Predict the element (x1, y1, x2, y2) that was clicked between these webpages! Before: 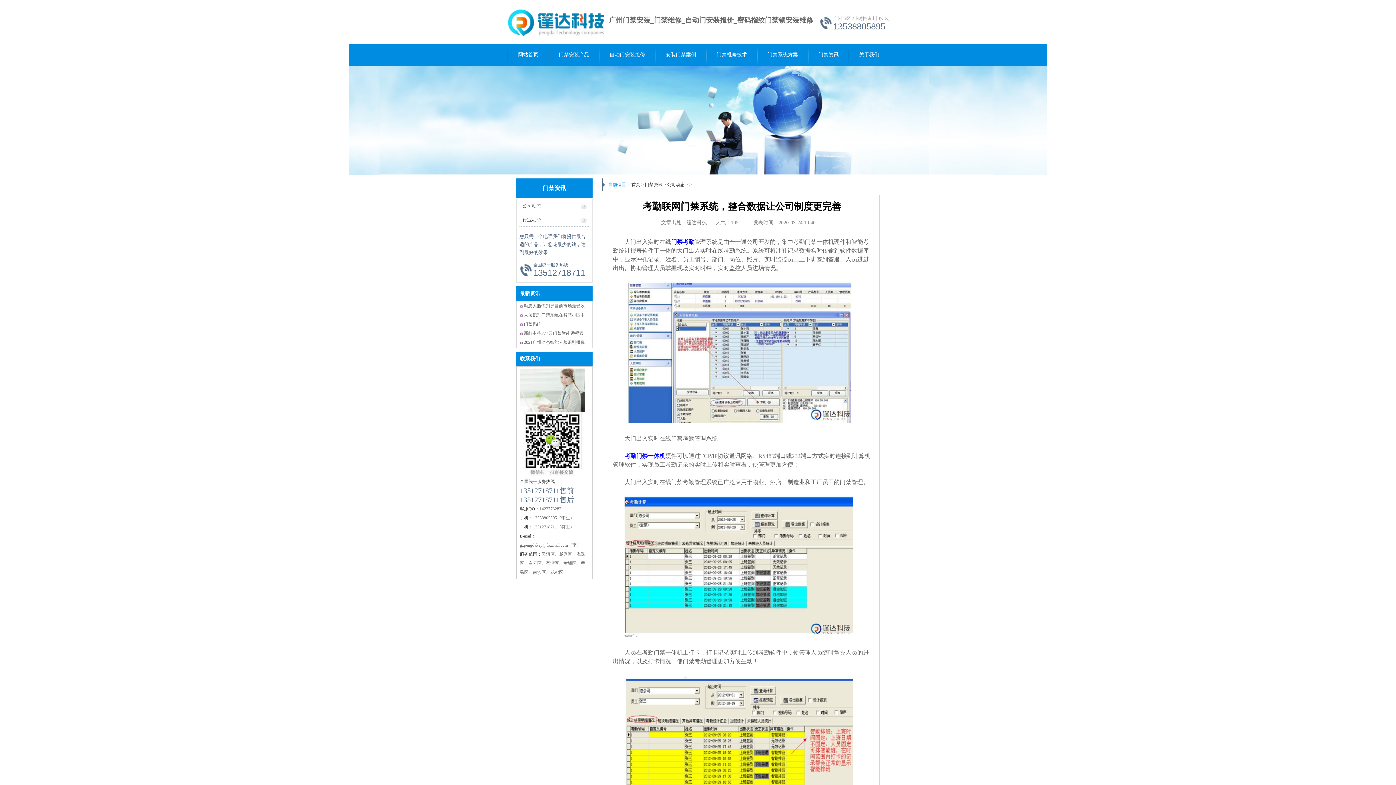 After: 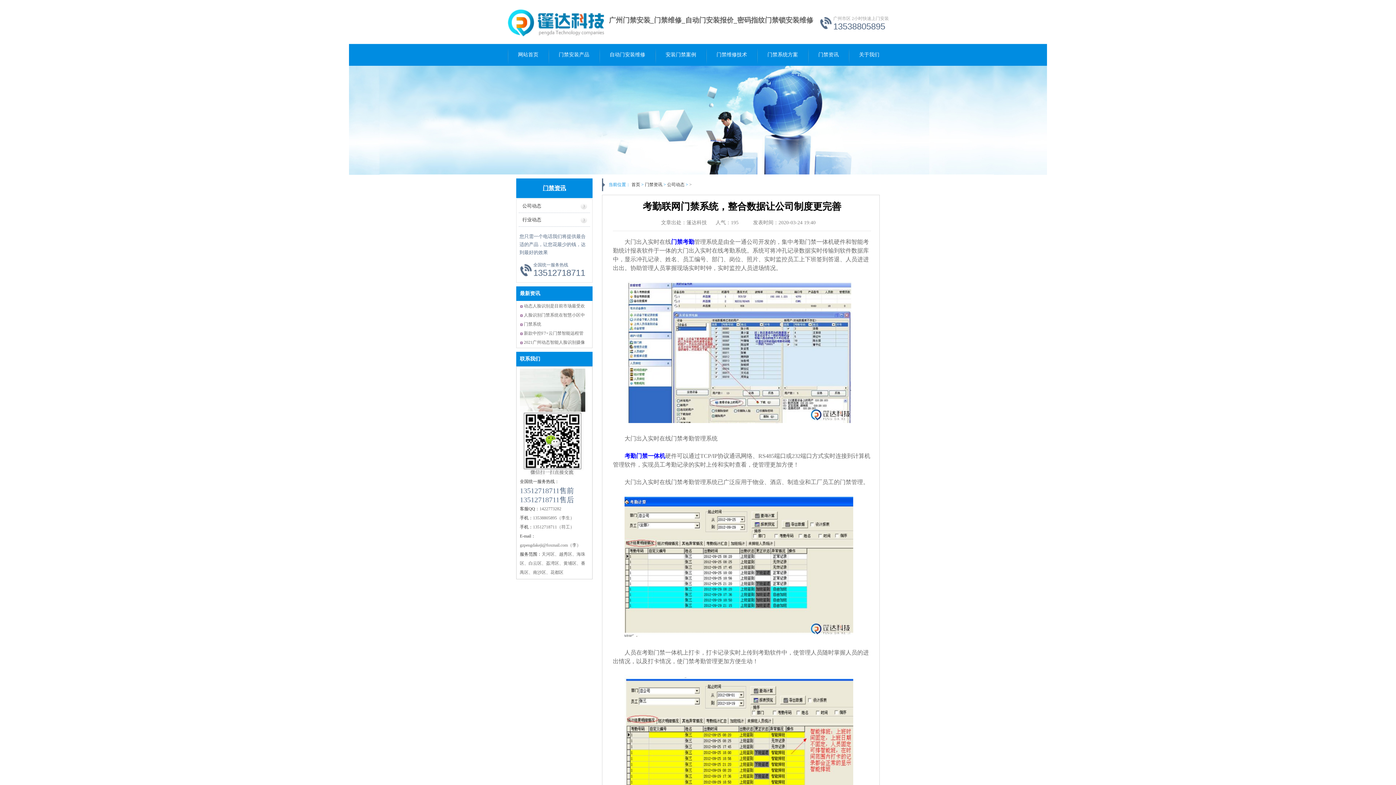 Action: bbox: (542, 185, 566, 191) label: 门禁资讯